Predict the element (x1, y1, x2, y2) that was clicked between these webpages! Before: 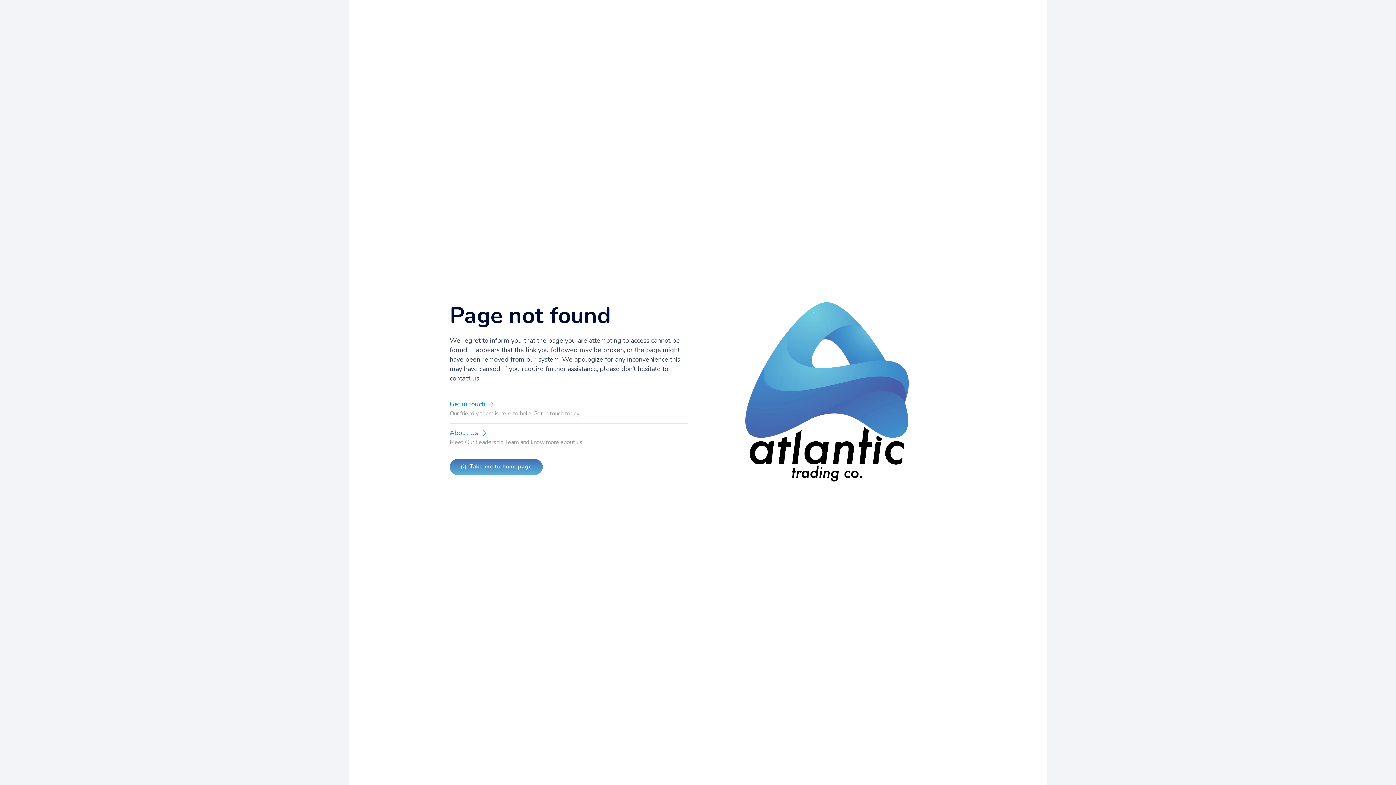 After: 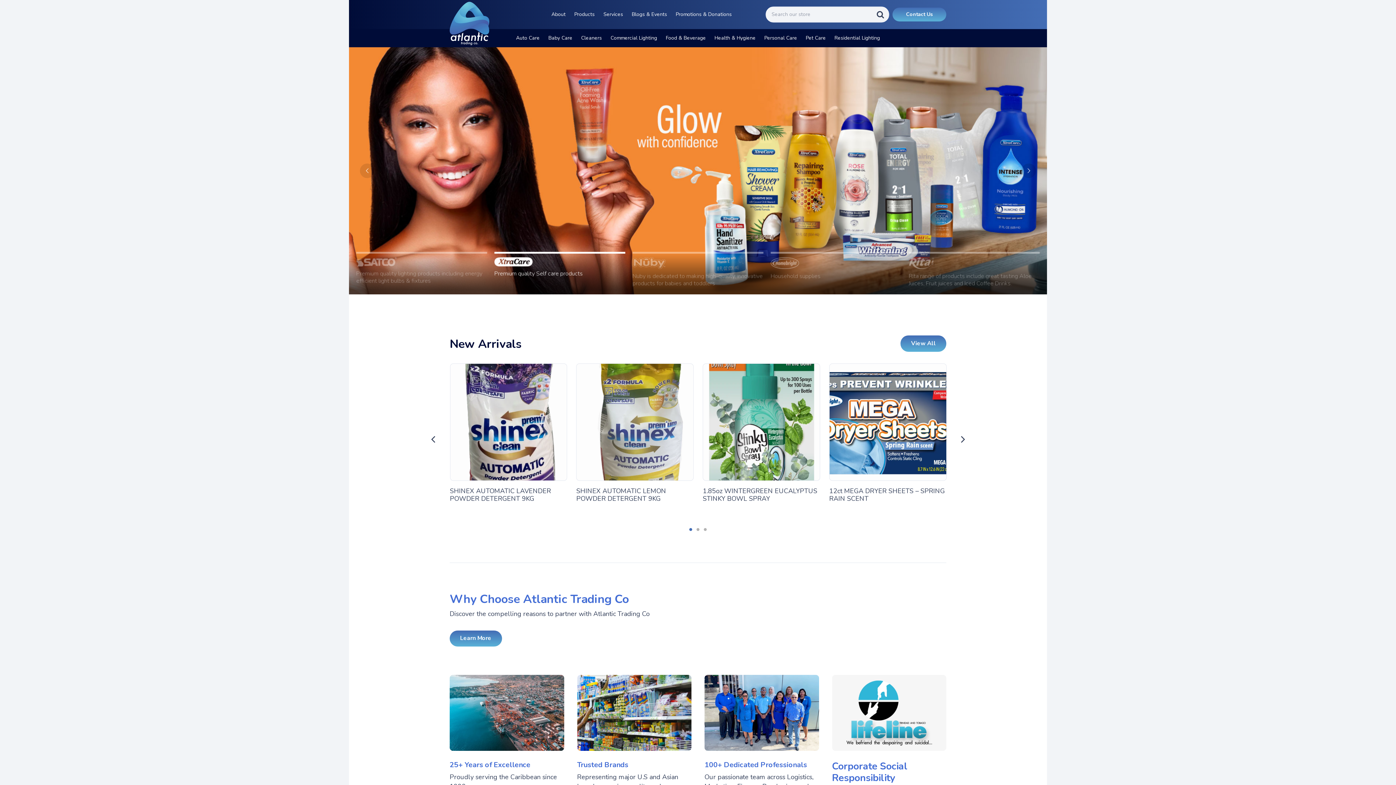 Action: label: Take me to homepage bbox: (449, 459, 542, 475)